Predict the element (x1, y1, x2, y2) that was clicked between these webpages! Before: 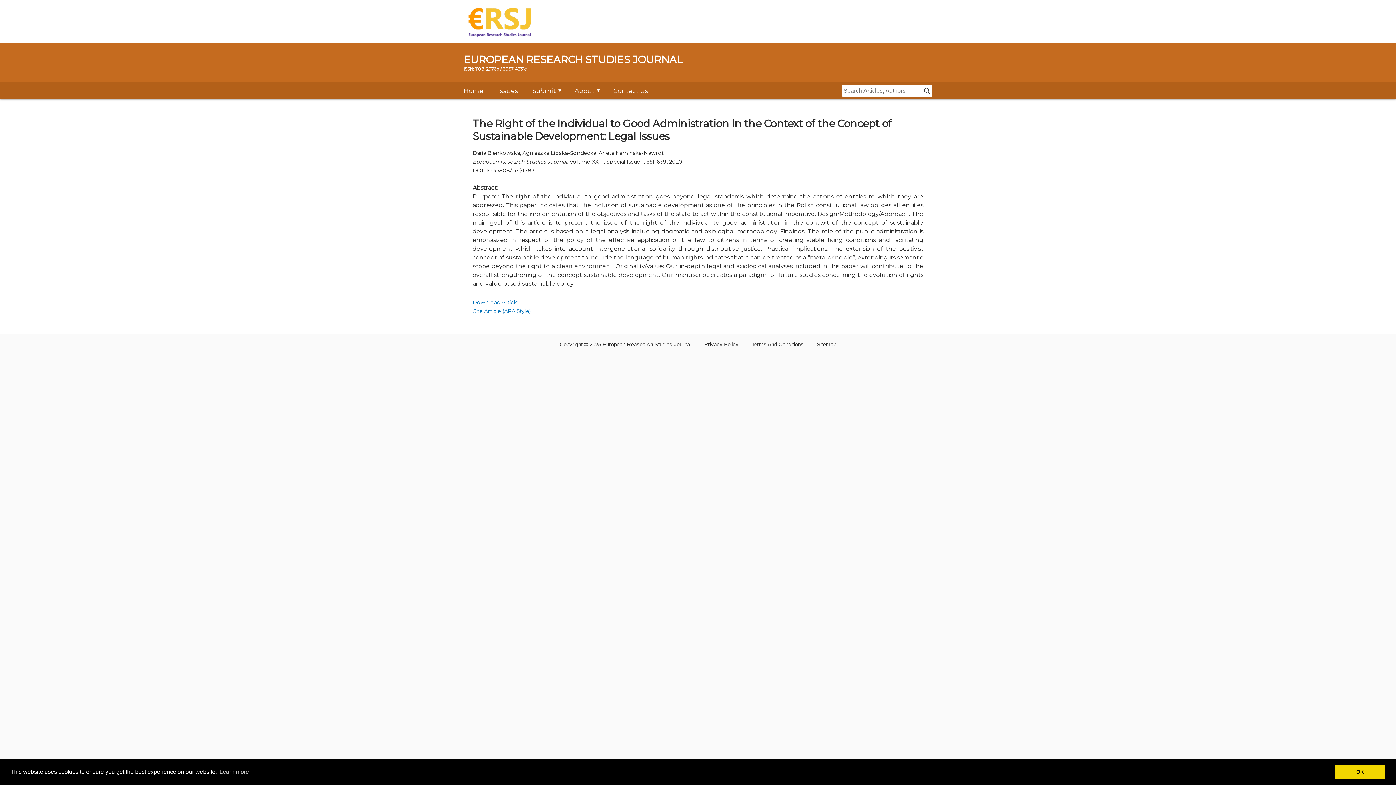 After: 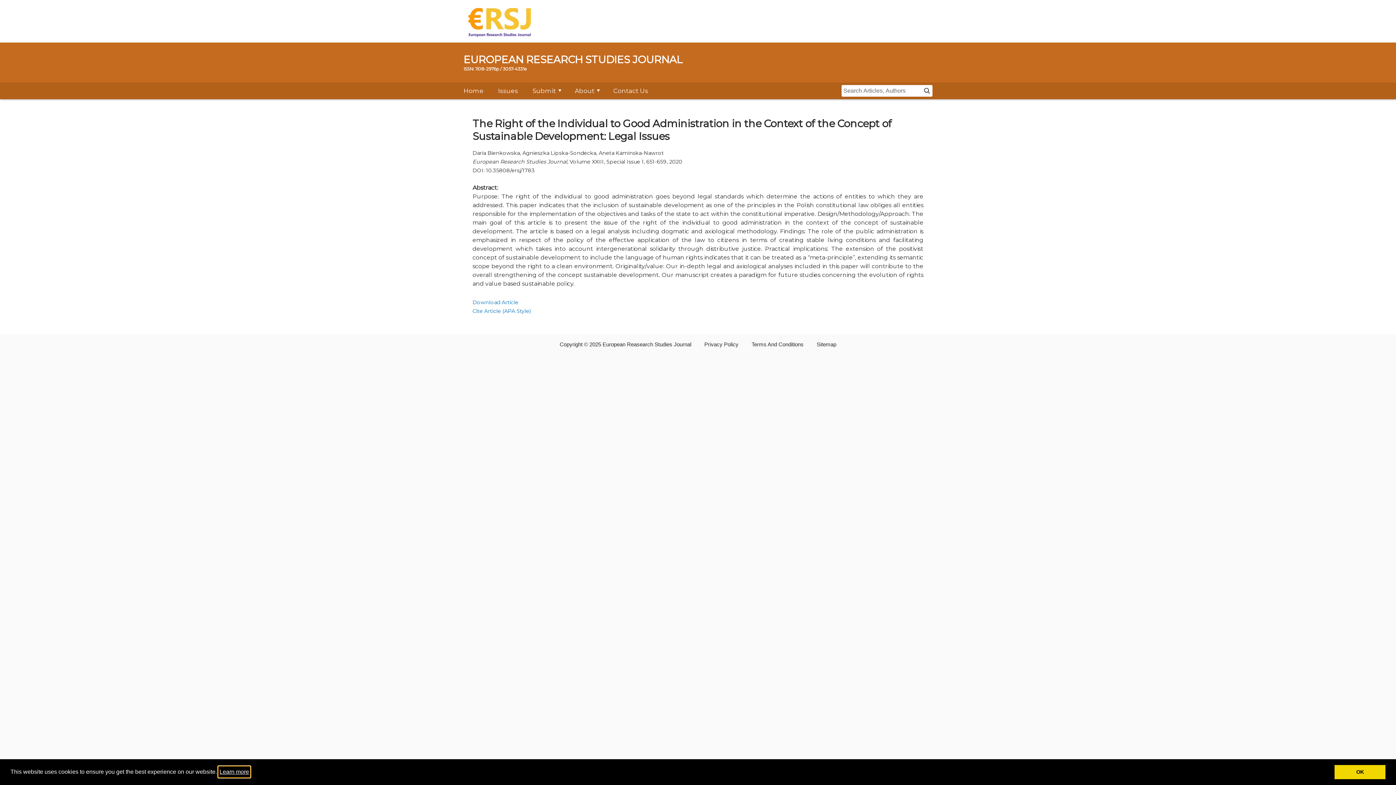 Action: label: learn more about cookies bbox: (218, 766, 250, 777)